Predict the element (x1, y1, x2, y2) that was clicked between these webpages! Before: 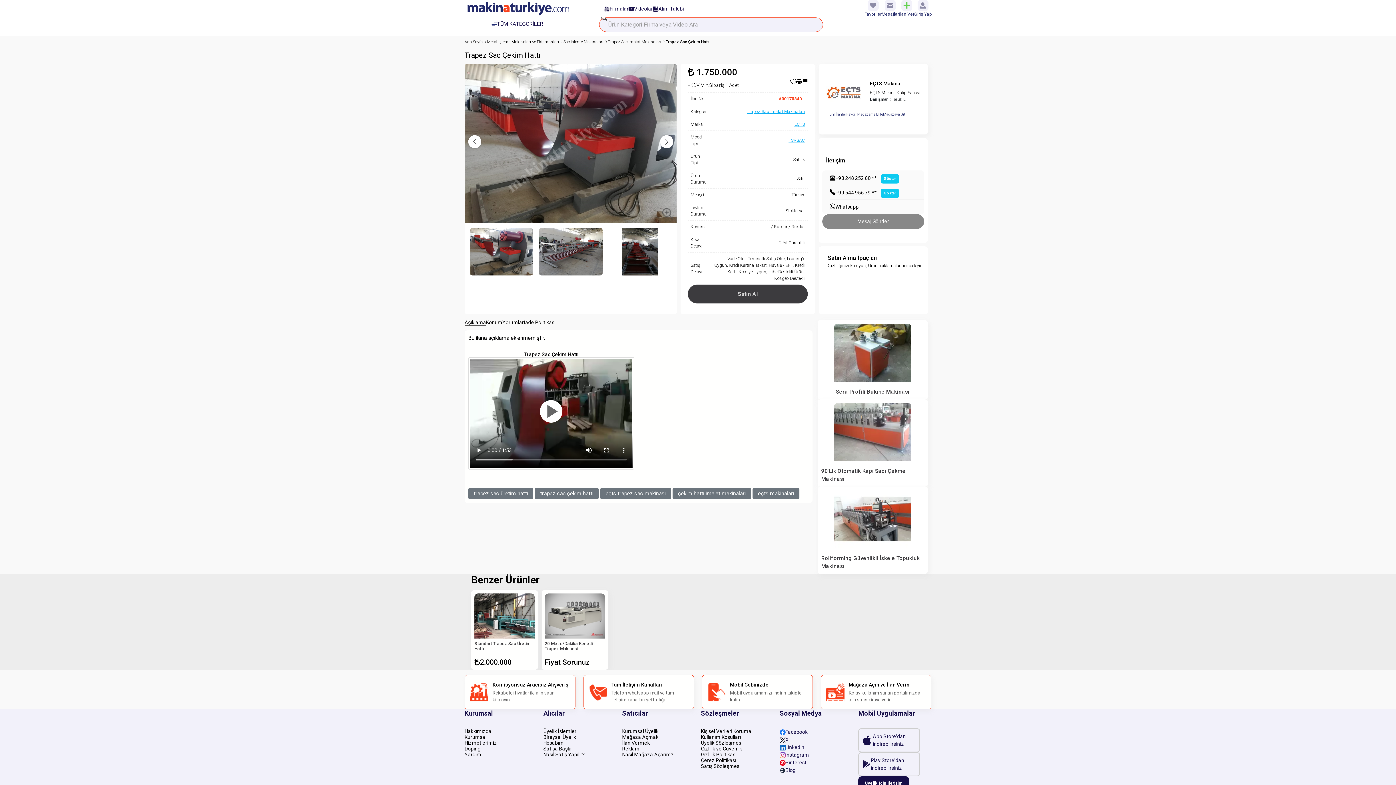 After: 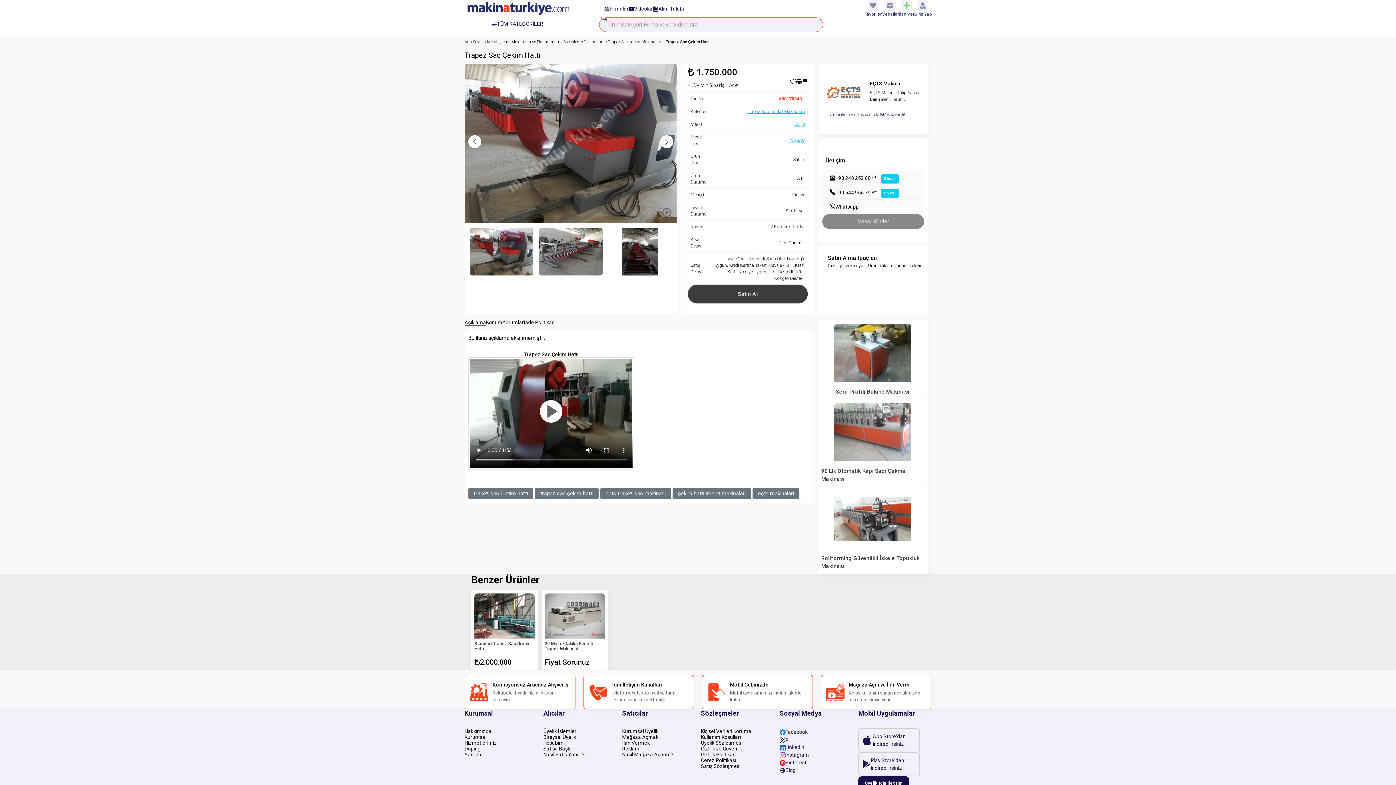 Action: label: Satın Al bbox: (738, 290, 758, 298)